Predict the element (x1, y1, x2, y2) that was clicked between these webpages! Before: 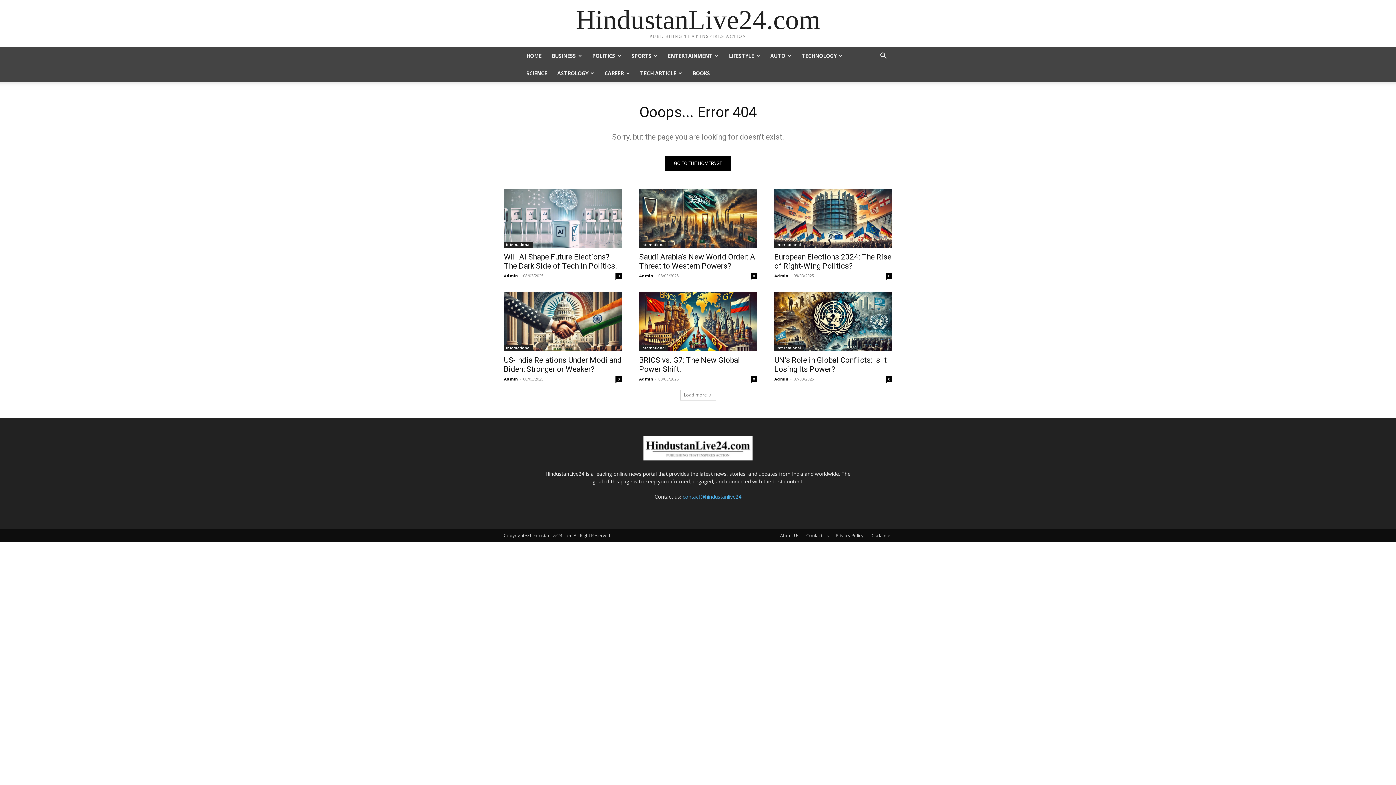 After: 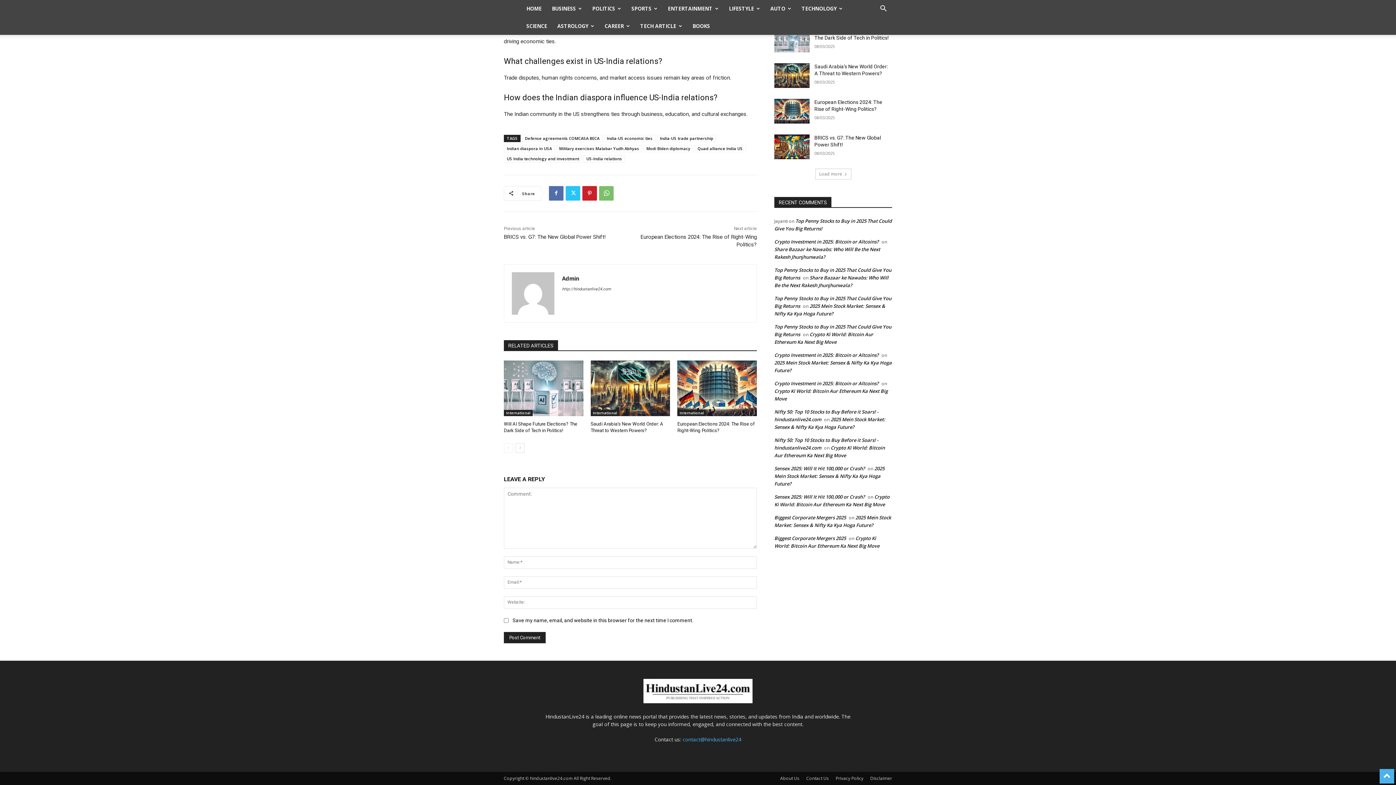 Action: bbox: (615, 376, 621, 382) label: 0